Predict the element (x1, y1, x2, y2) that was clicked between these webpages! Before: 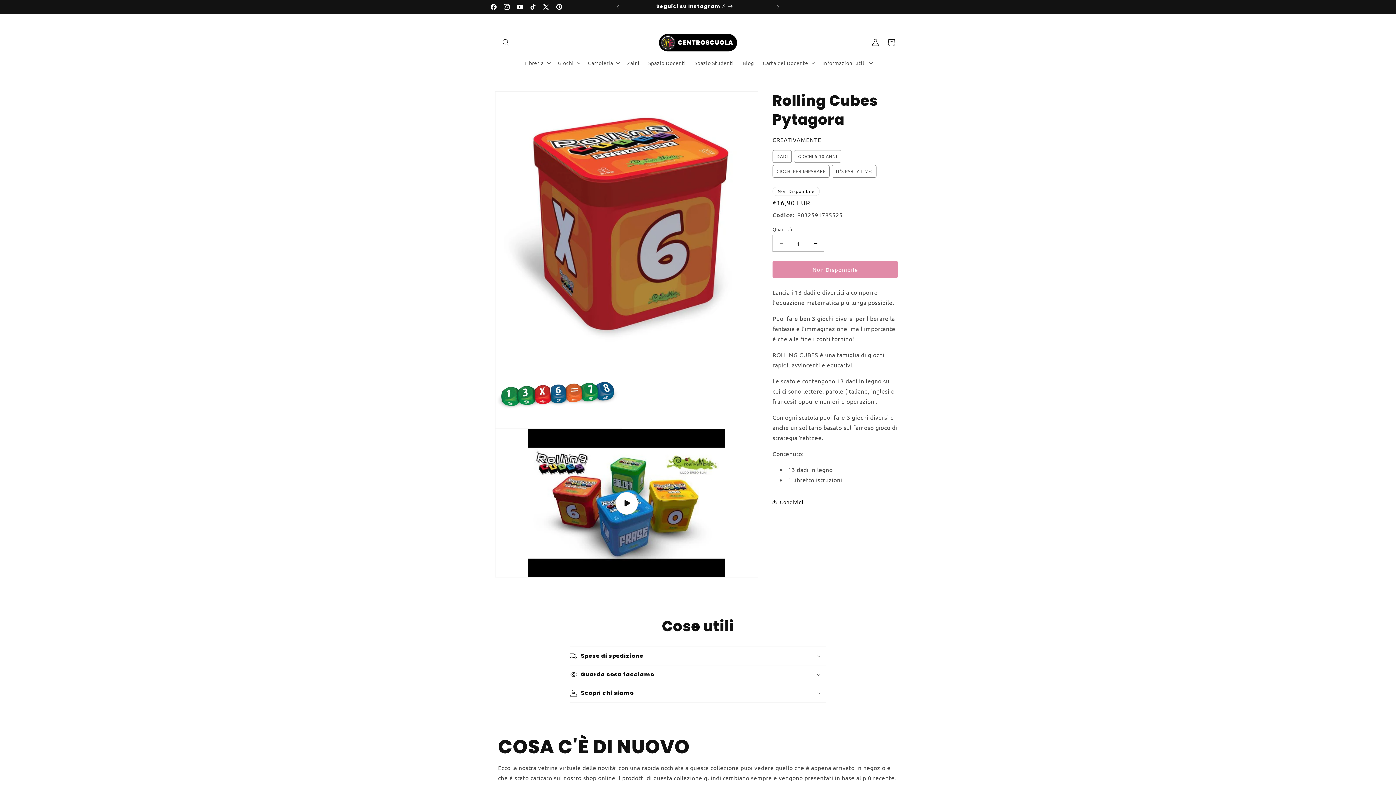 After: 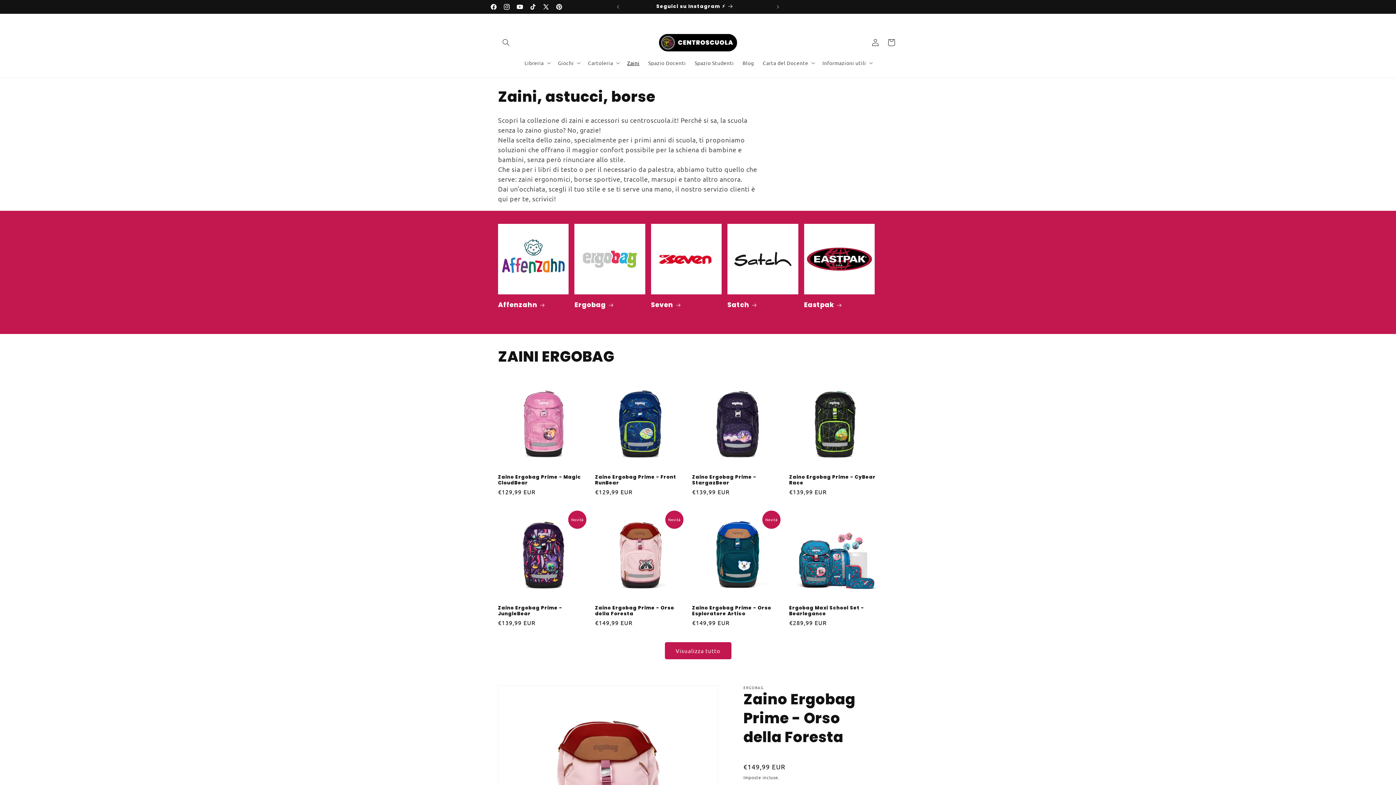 Action: label: Zaini bbox: (623, 55, 644, 70)